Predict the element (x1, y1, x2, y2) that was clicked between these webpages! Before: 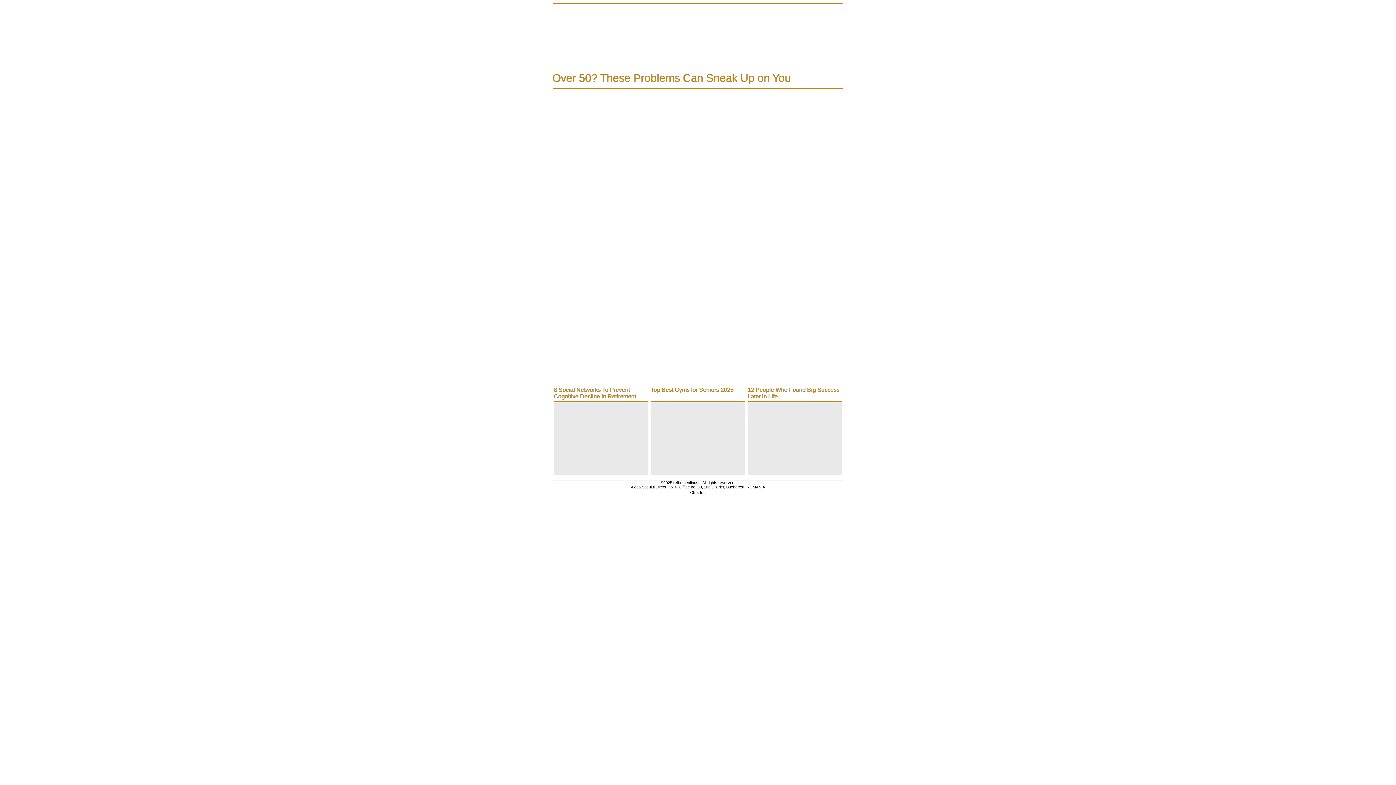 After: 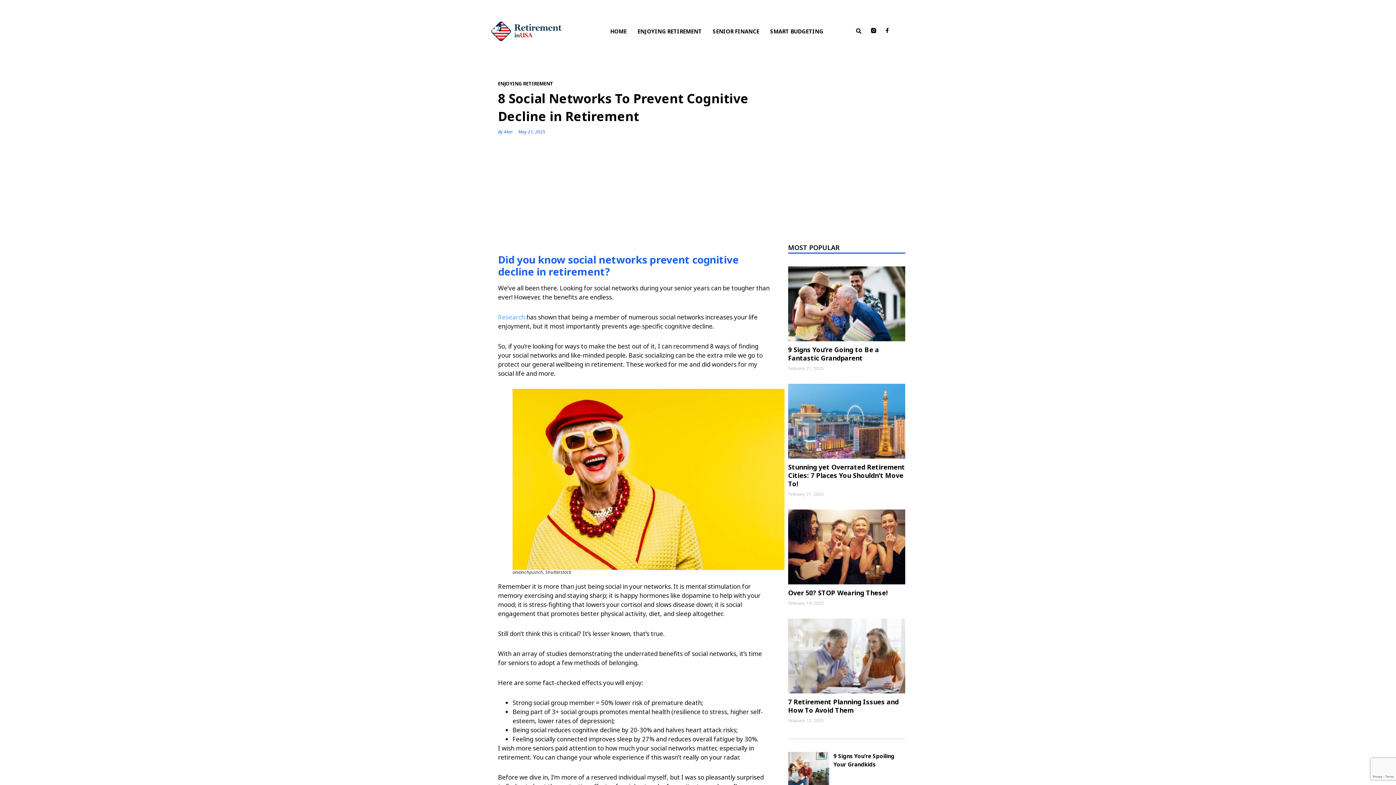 Action: bbox: (554, 386, 636, 399) label: 8 Social Networks To Prevent Cognitive Decline in Retirement